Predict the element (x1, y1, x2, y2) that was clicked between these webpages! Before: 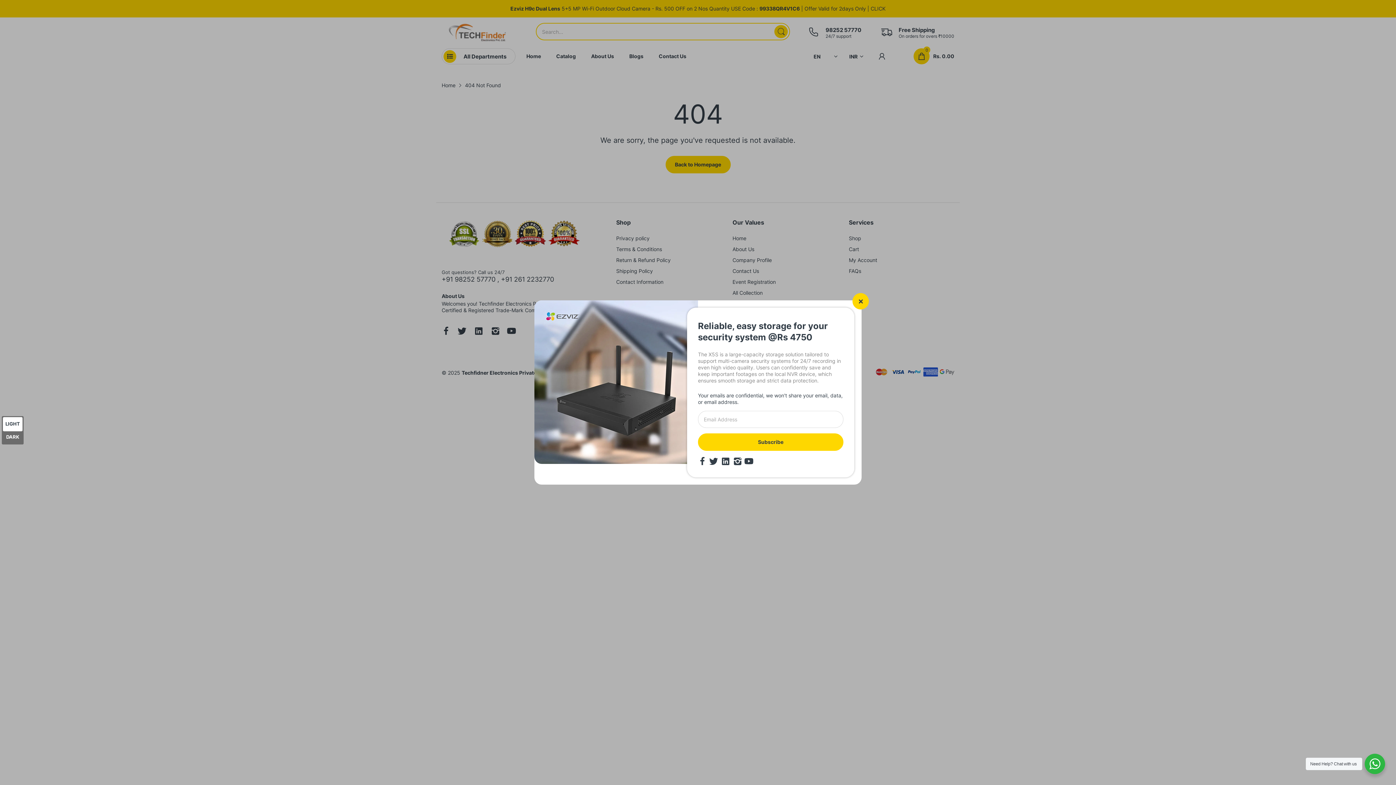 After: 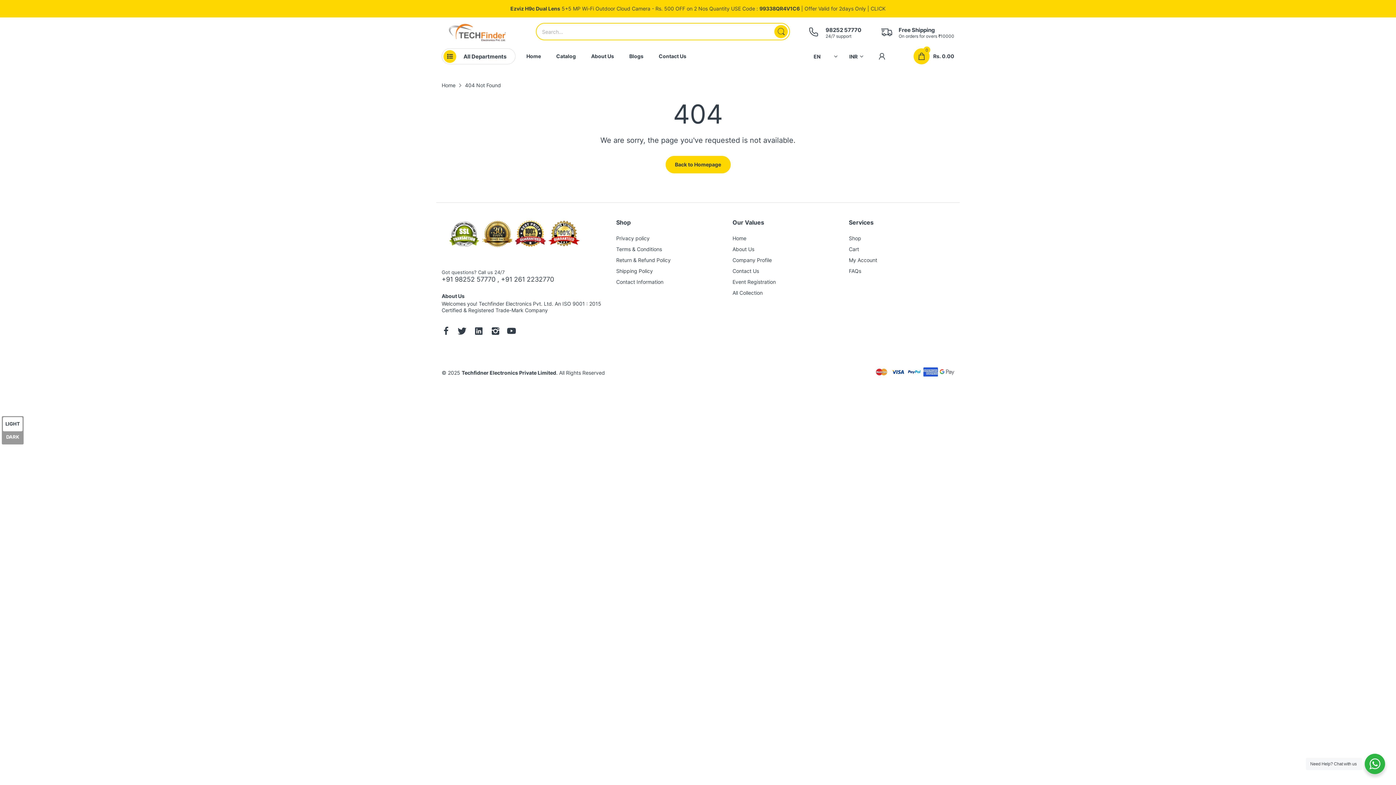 Action: bbox: (852, 293, 869, 309)